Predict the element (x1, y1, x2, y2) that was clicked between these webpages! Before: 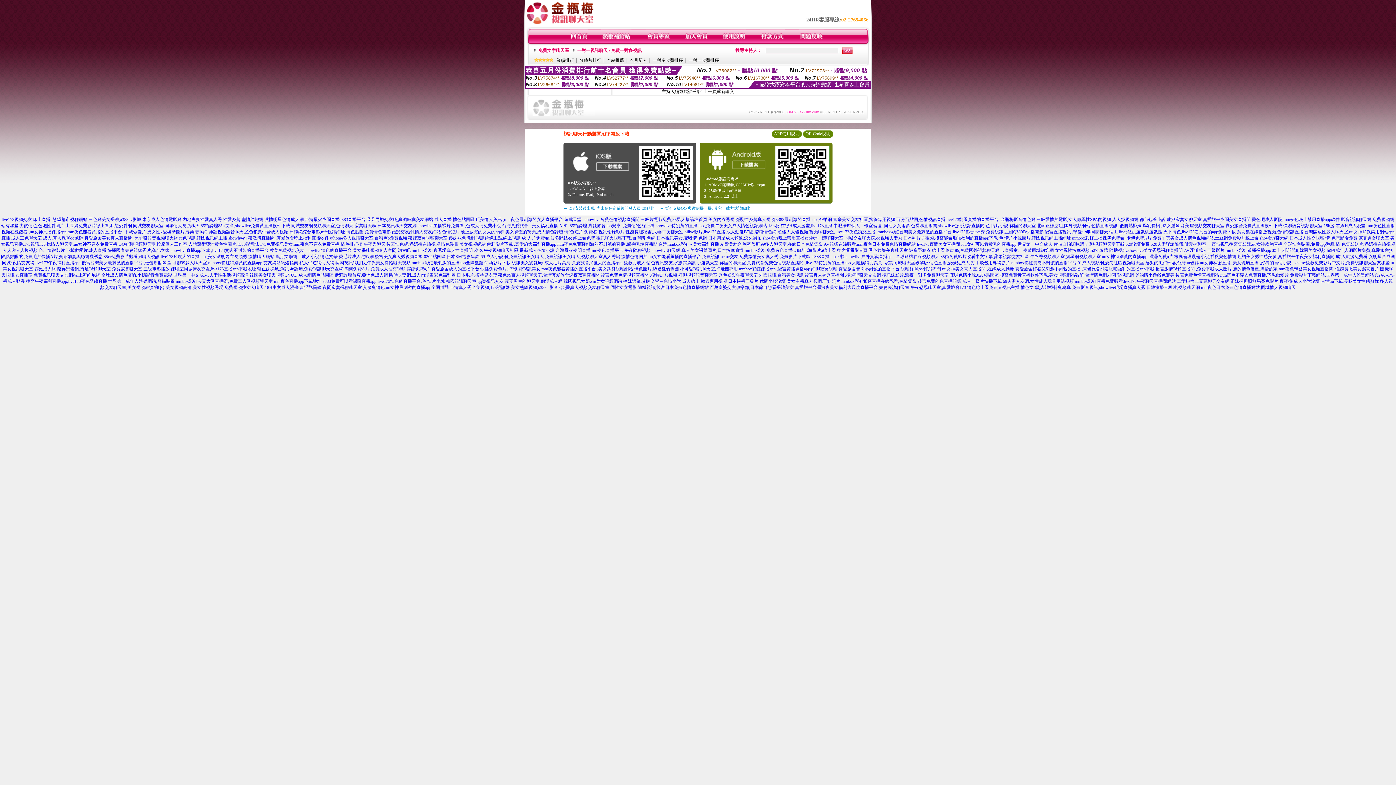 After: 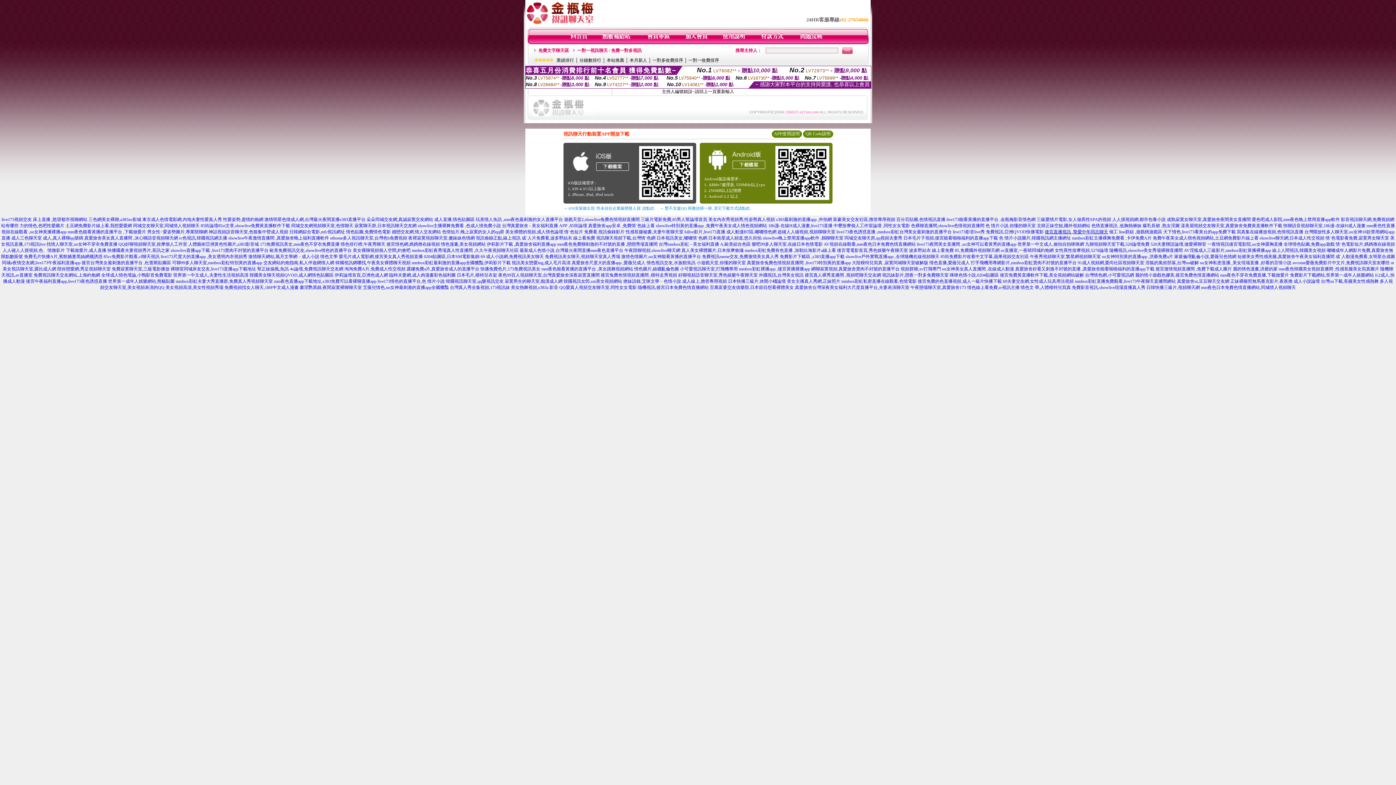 Action: label: 後宮直播視訊 ,摯愛中年同志聊天 bbox: (1045, 229, 1108, 234)